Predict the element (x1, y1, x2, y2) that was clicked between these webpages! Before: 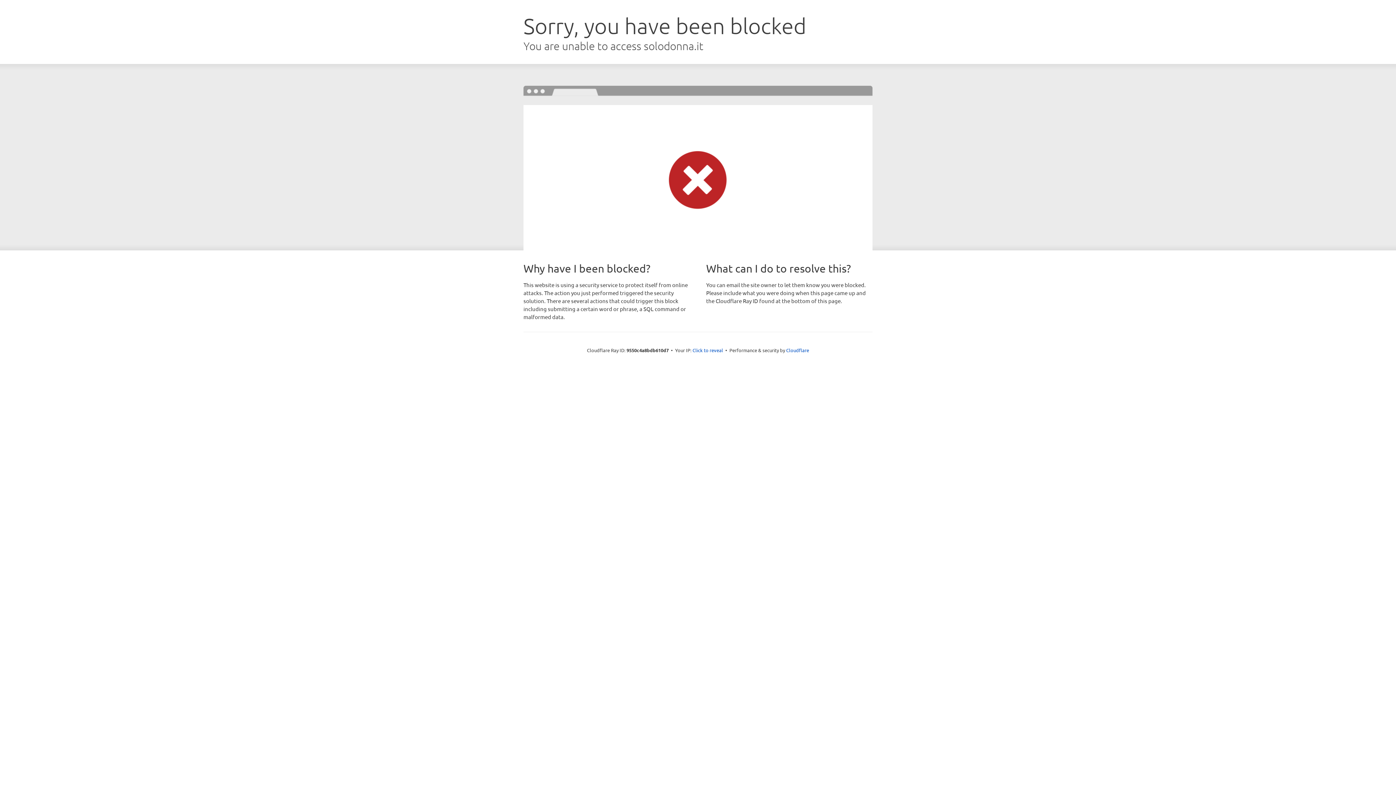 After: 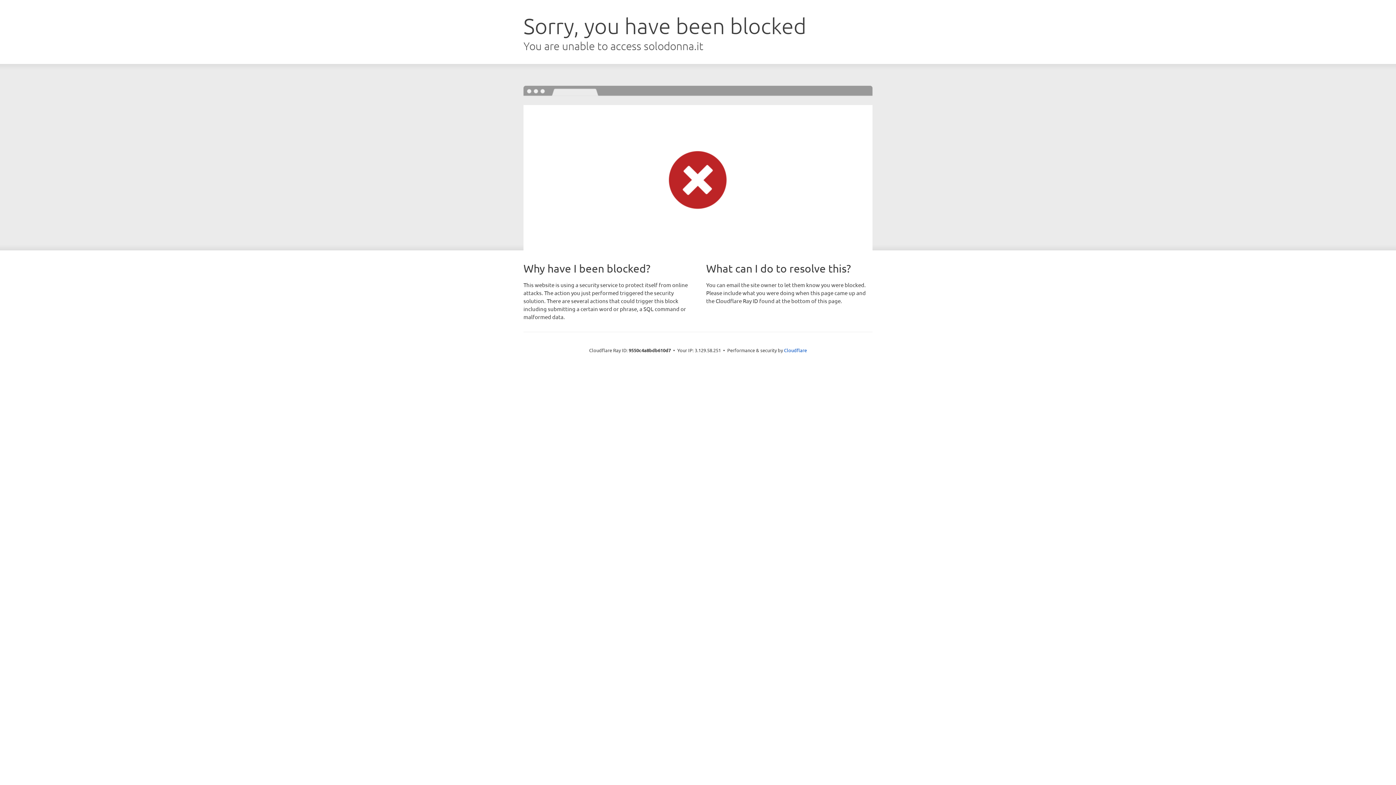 Action: bbox: (692, 346, 723, 353) label: Click to reveal